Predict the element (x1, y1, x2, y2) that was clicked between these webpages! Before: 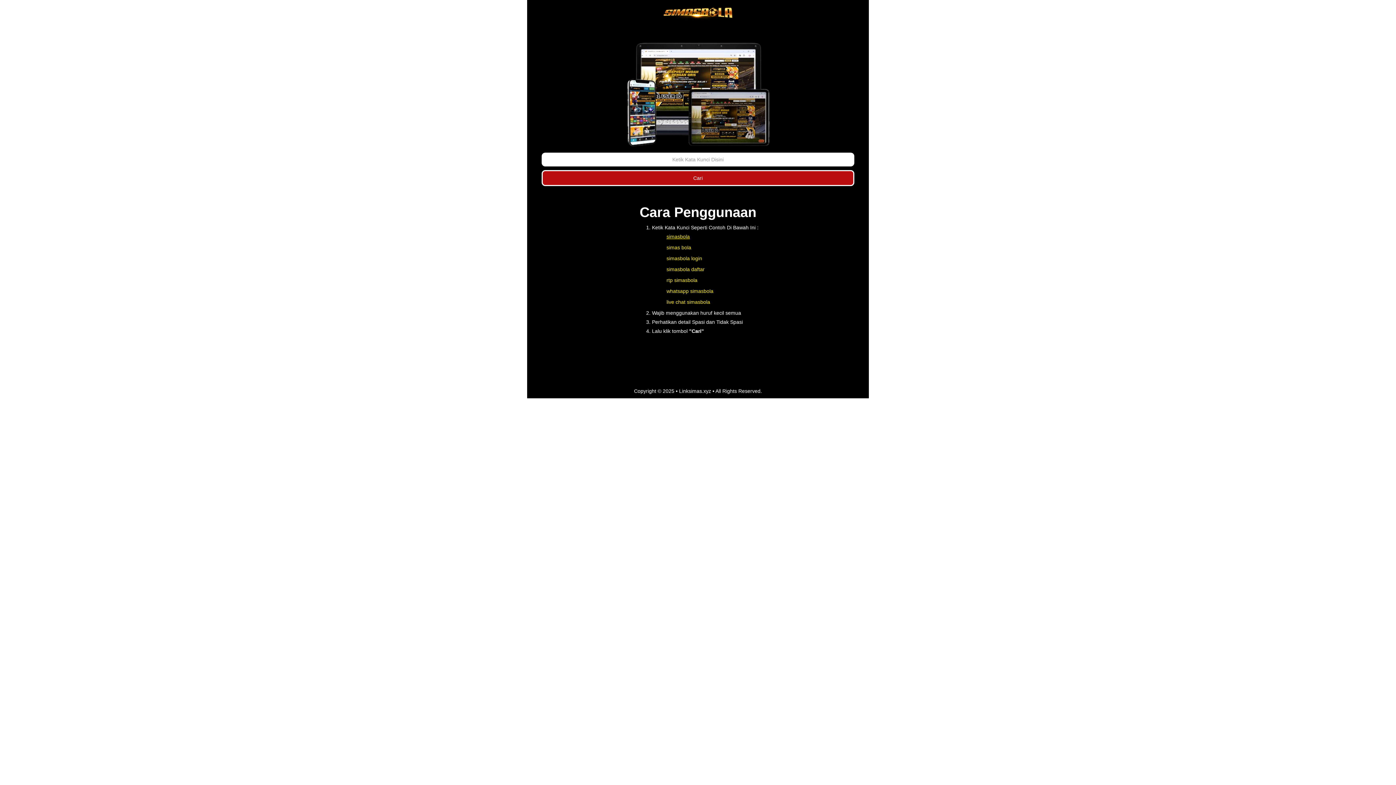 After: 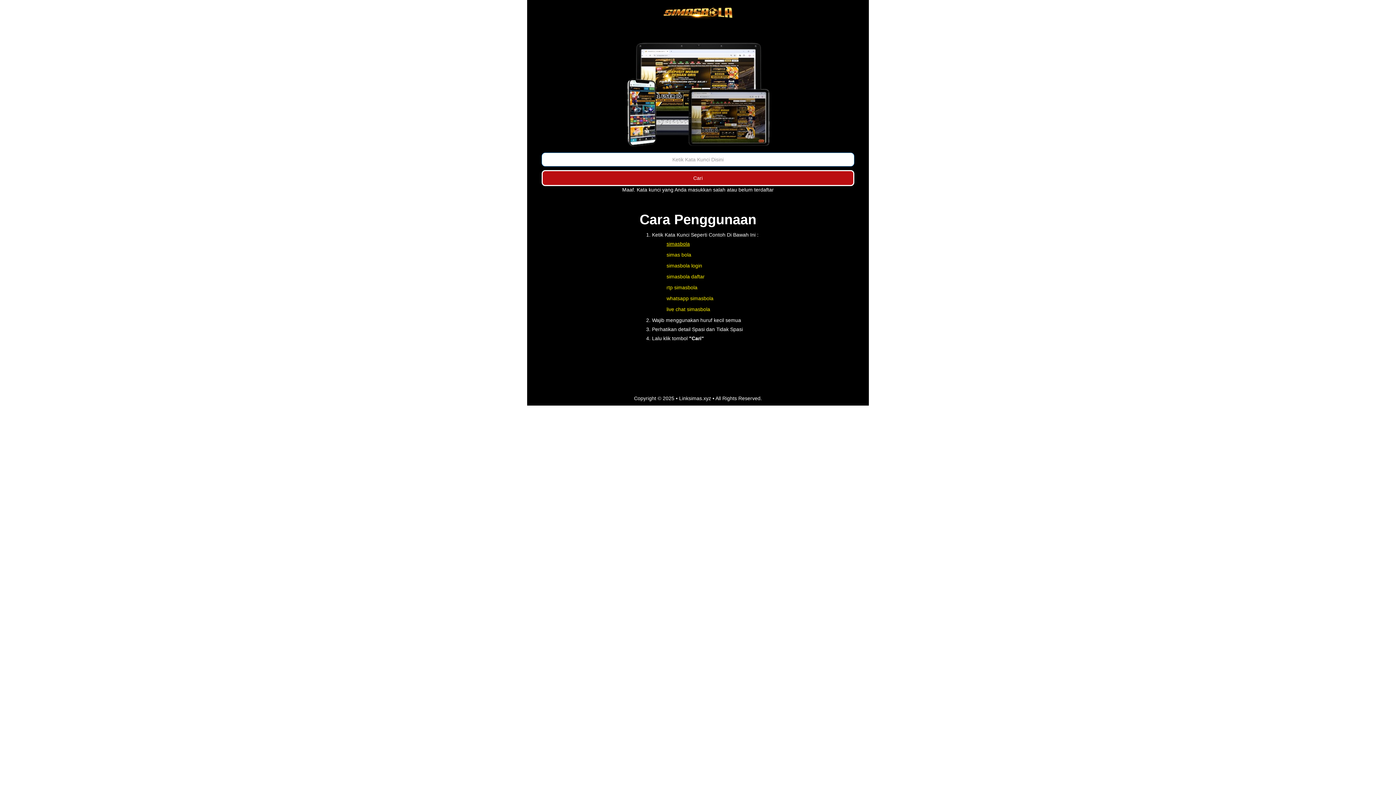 Action: bbox: (541, 170, 854, 186) label: Cari